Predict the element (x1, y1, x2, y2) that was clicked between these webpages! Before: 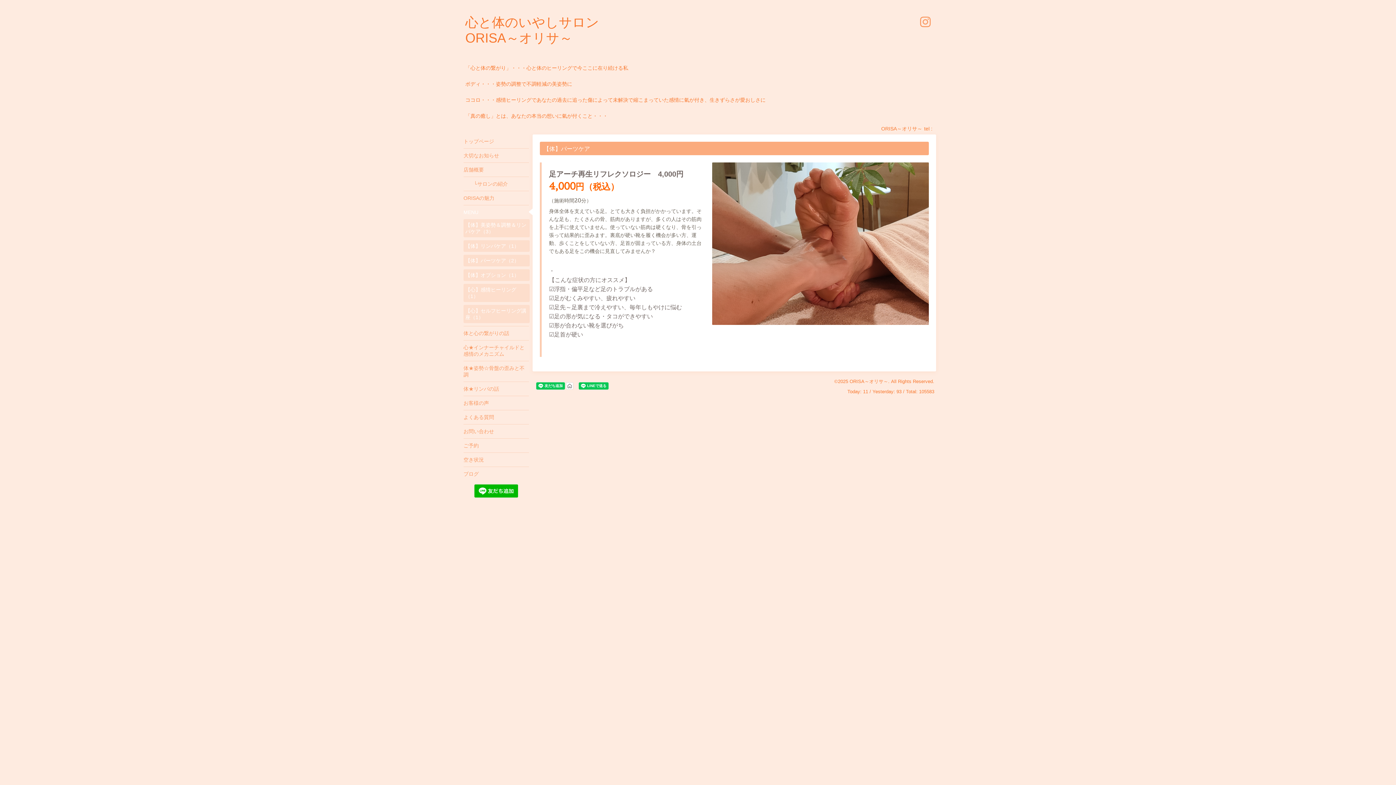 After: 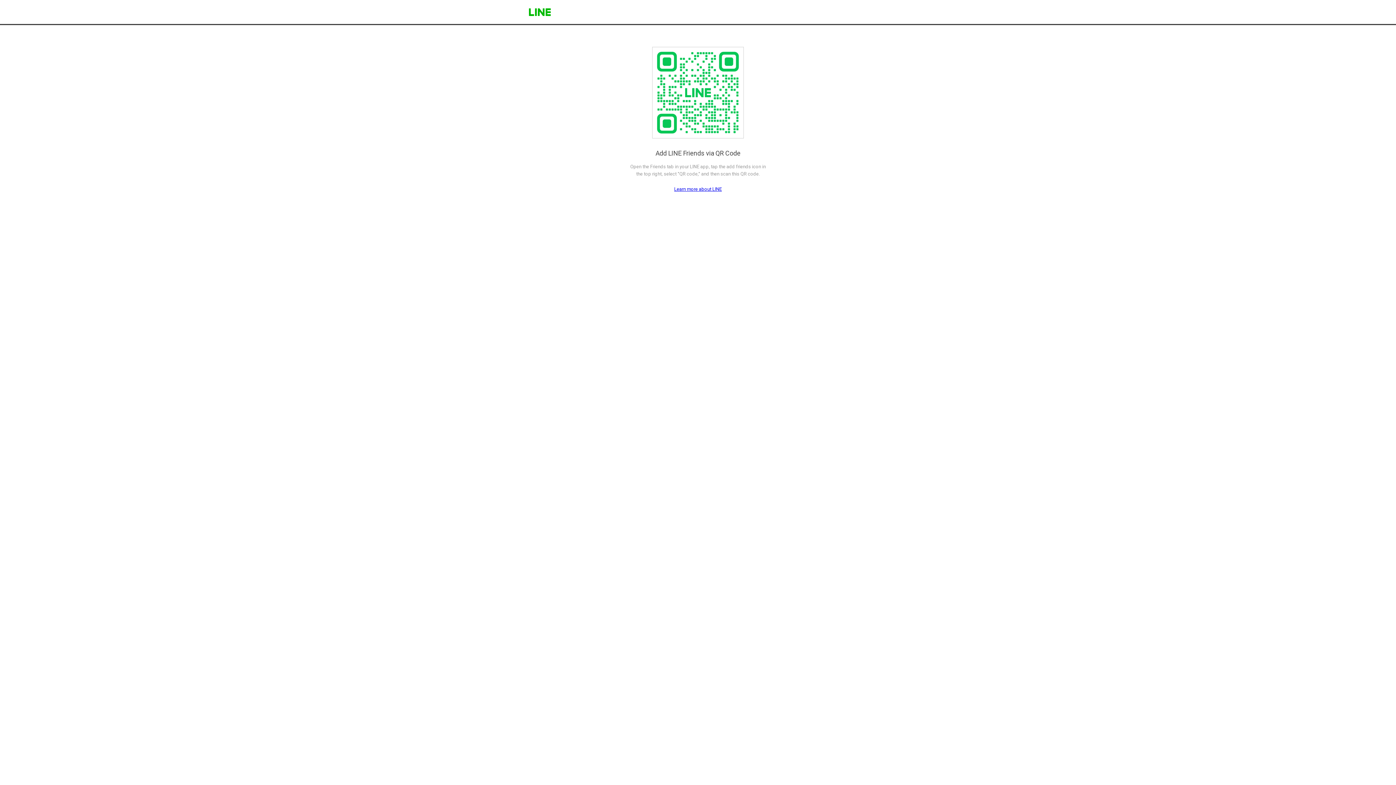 Action: bbox: (463, 484, 529, 497)